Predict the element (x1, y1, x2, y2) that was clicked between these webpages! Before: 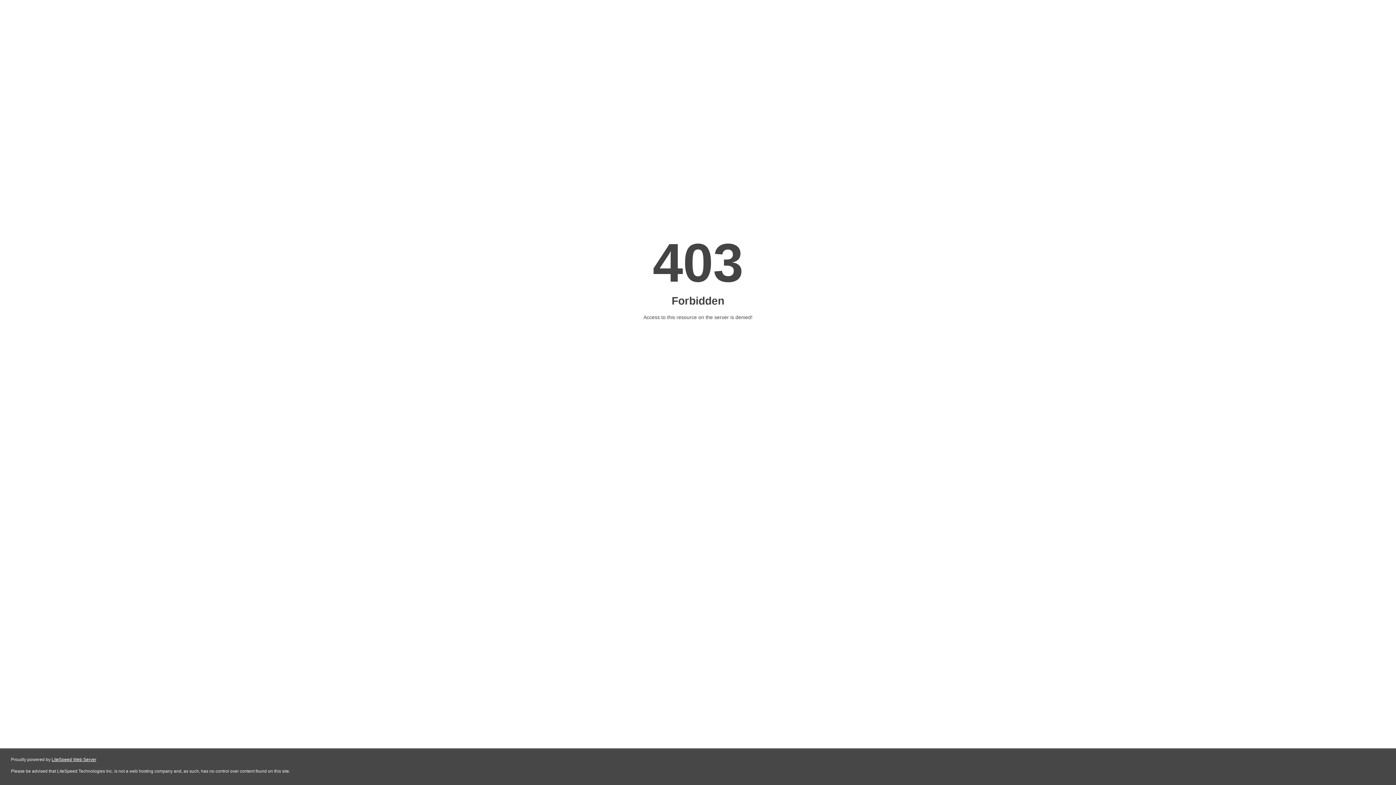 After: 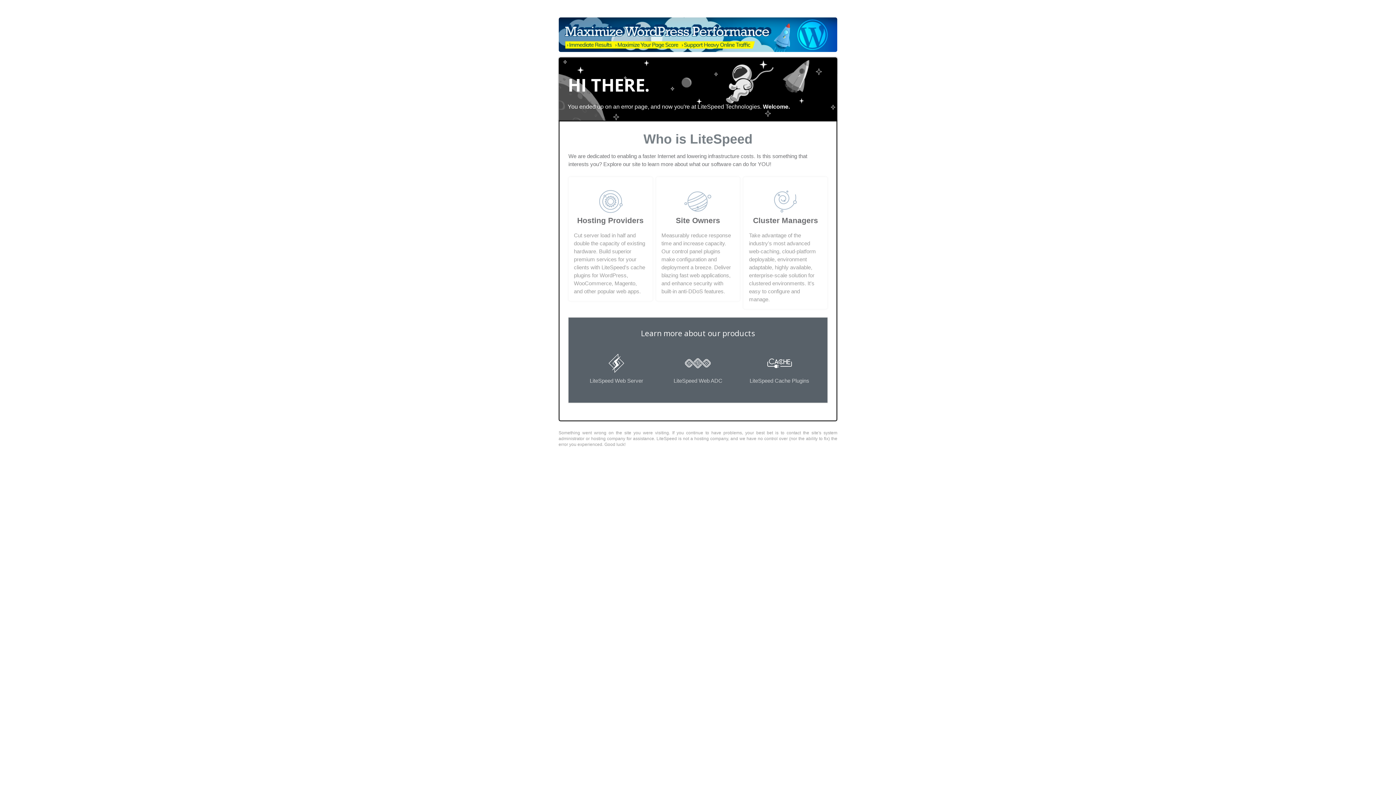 Action: bbox: (51, 757, 96, 762) label: LiteSpeed Web Server